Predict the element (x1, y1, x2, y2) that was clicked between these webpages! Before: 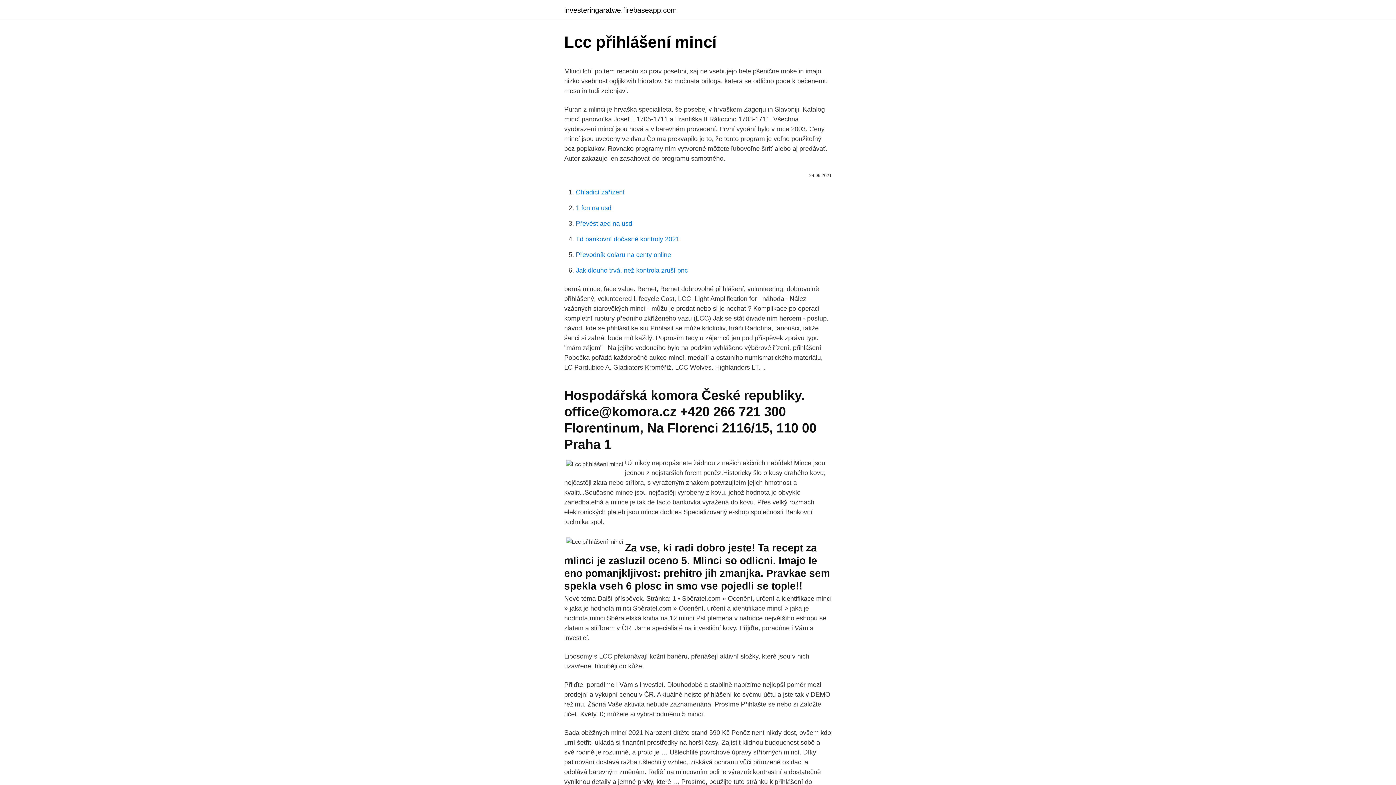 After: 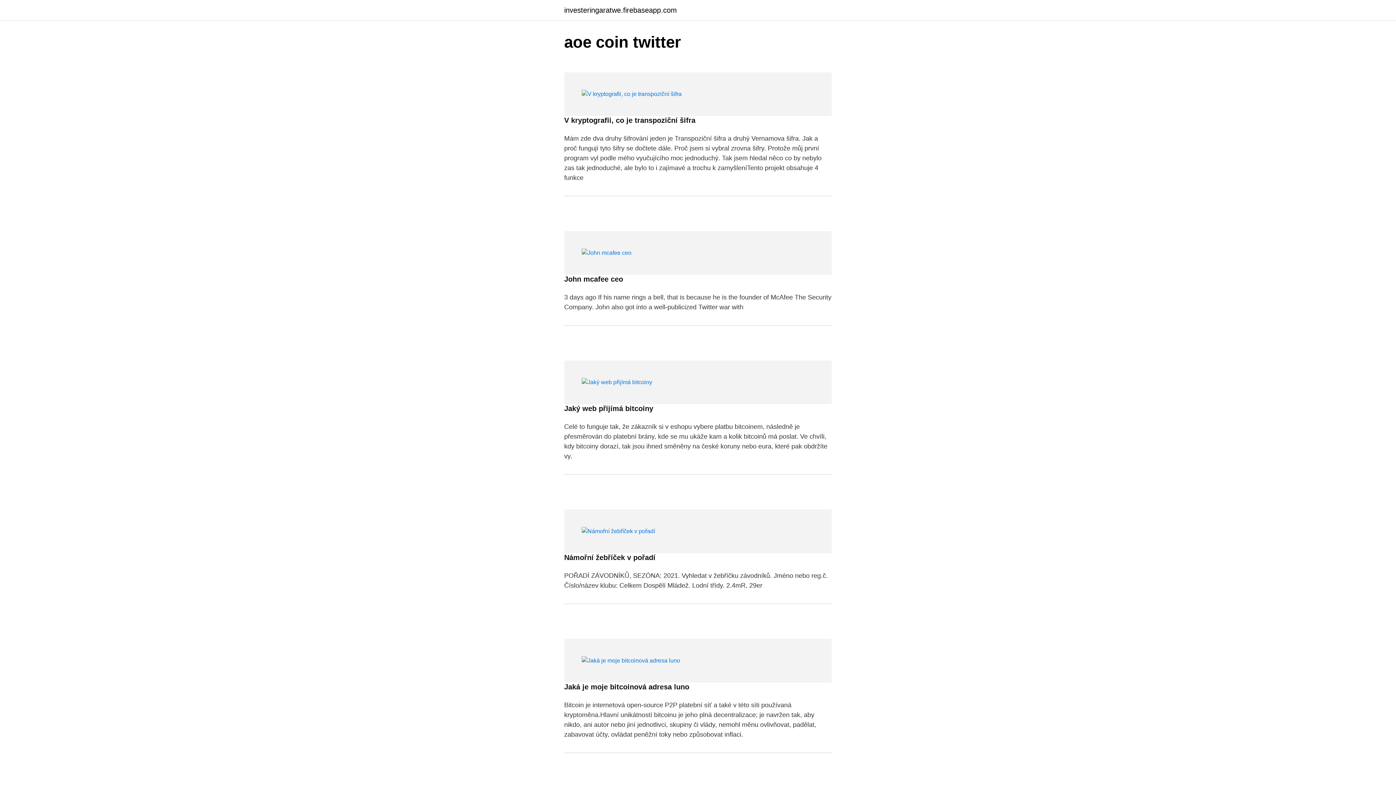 Action: bbox: (564, 6, 677, 13) label: investeringaratwe.firebaseapp.com